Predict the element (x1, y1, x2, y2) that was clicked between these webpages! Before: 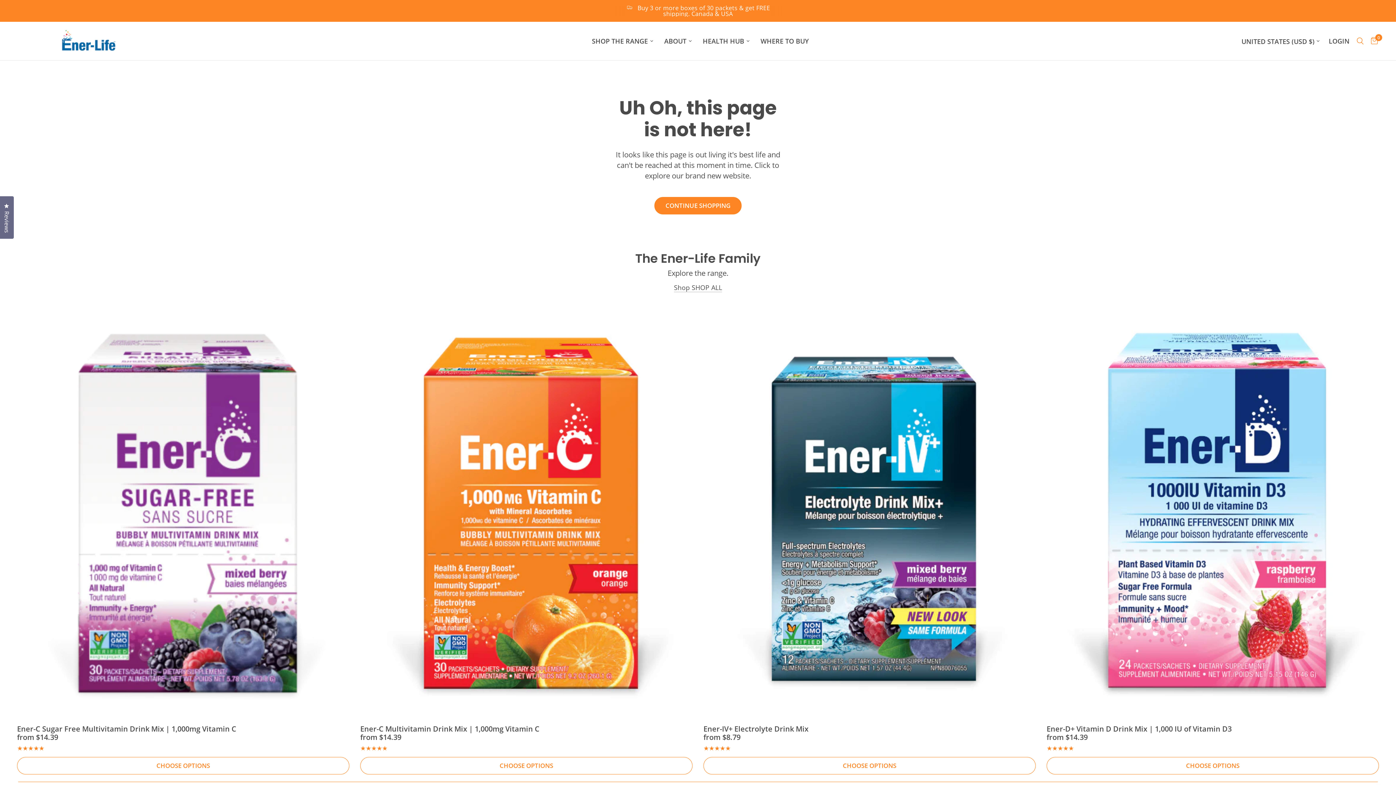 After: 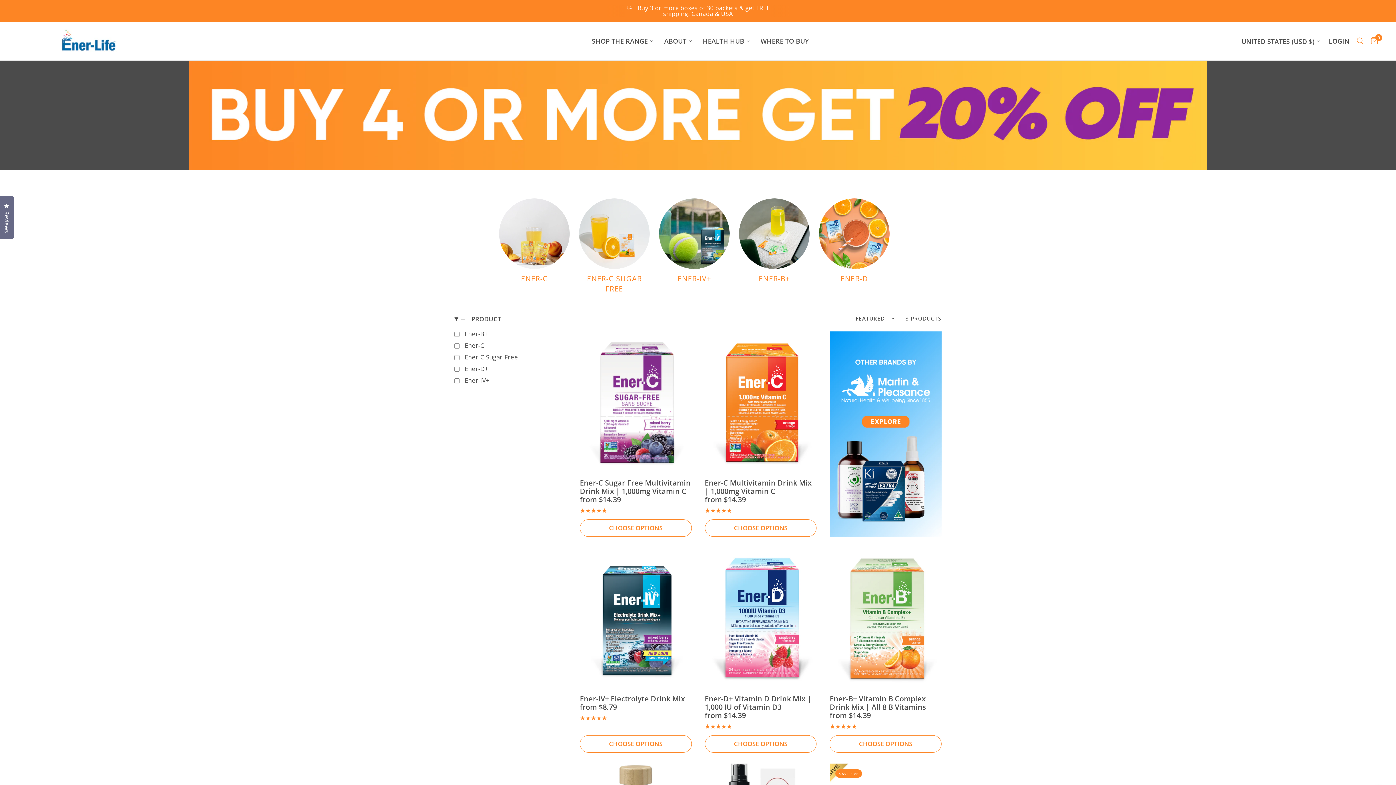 Action: label: SHOP THE RANGE bbox: (592, 36, 653, 46)